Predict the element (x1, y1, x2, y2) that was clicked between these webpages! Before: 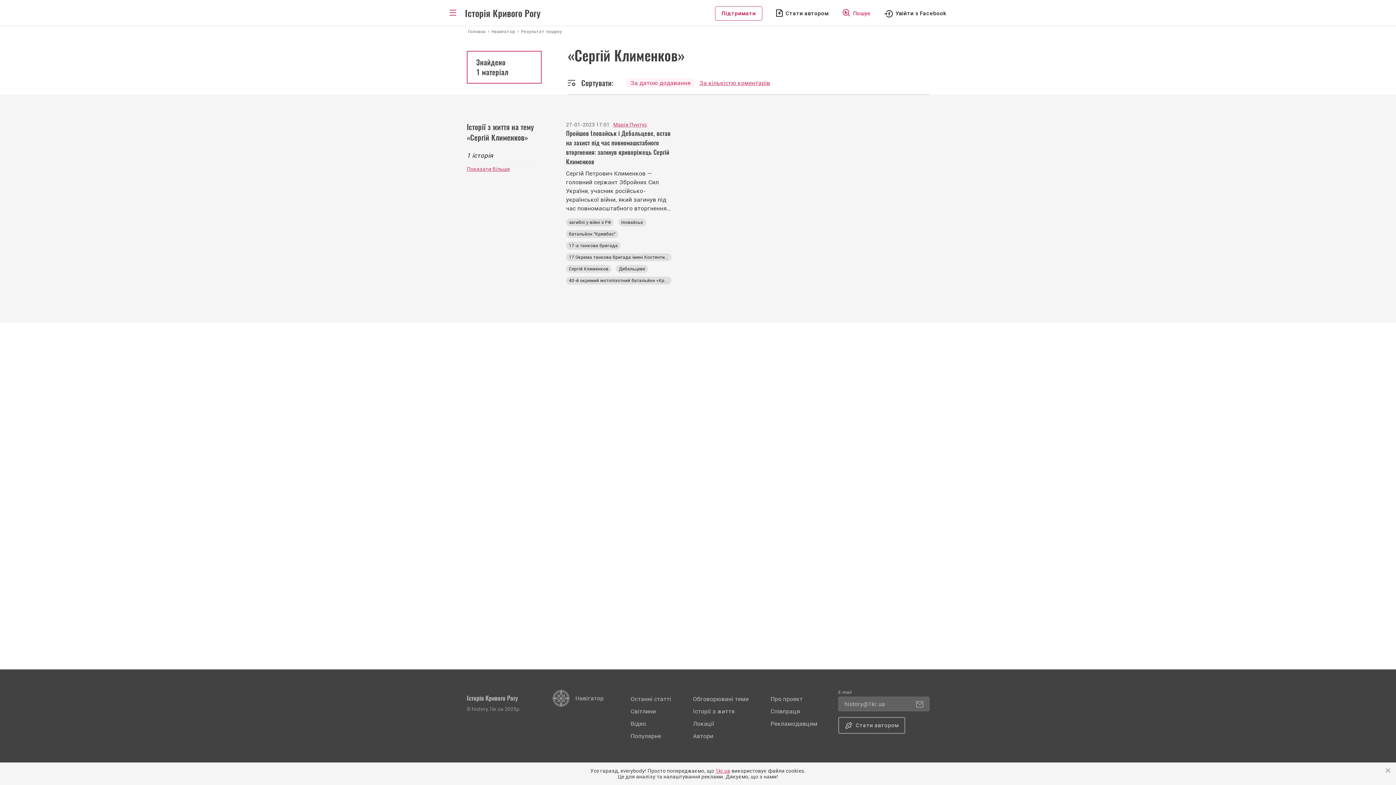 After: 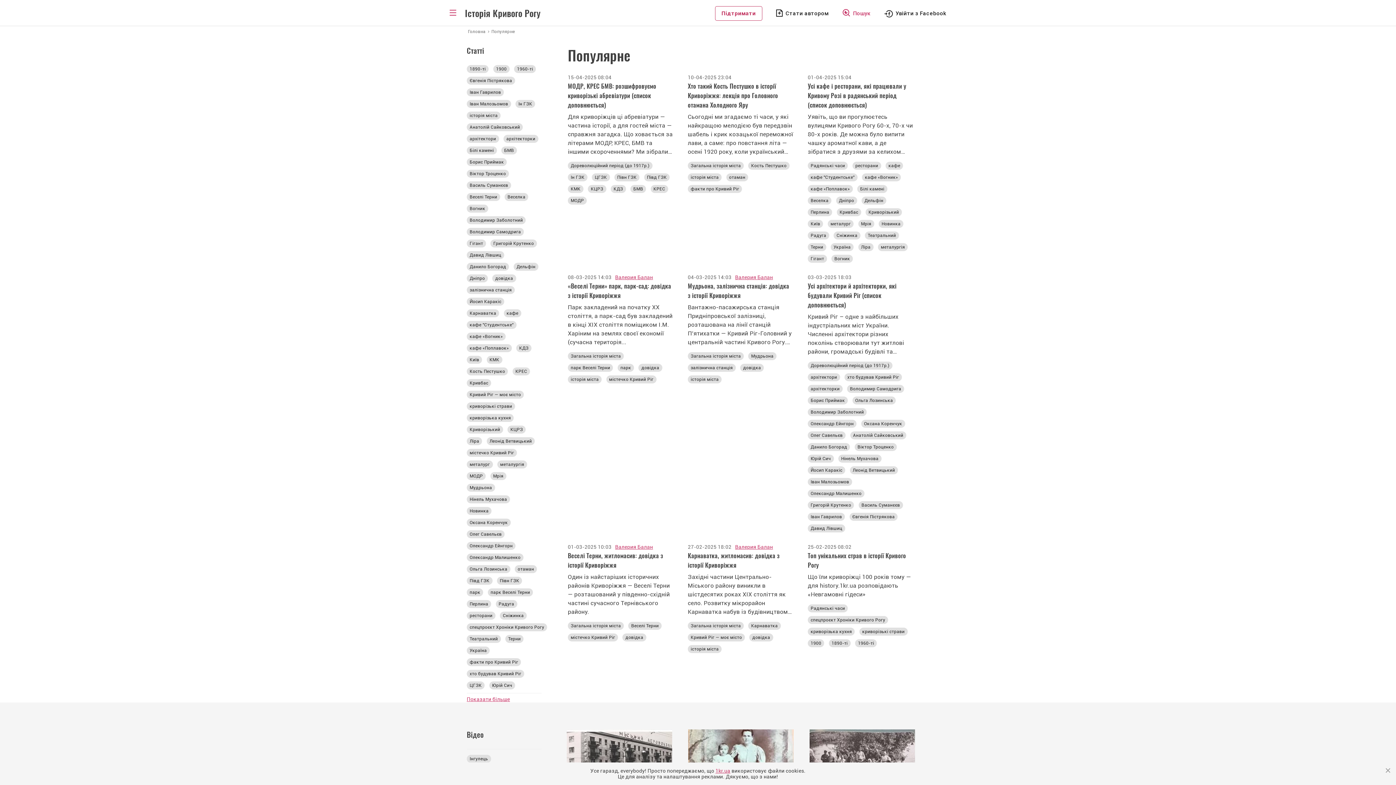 Action: bbox: (630, 733, 661, 740) label: Популярне